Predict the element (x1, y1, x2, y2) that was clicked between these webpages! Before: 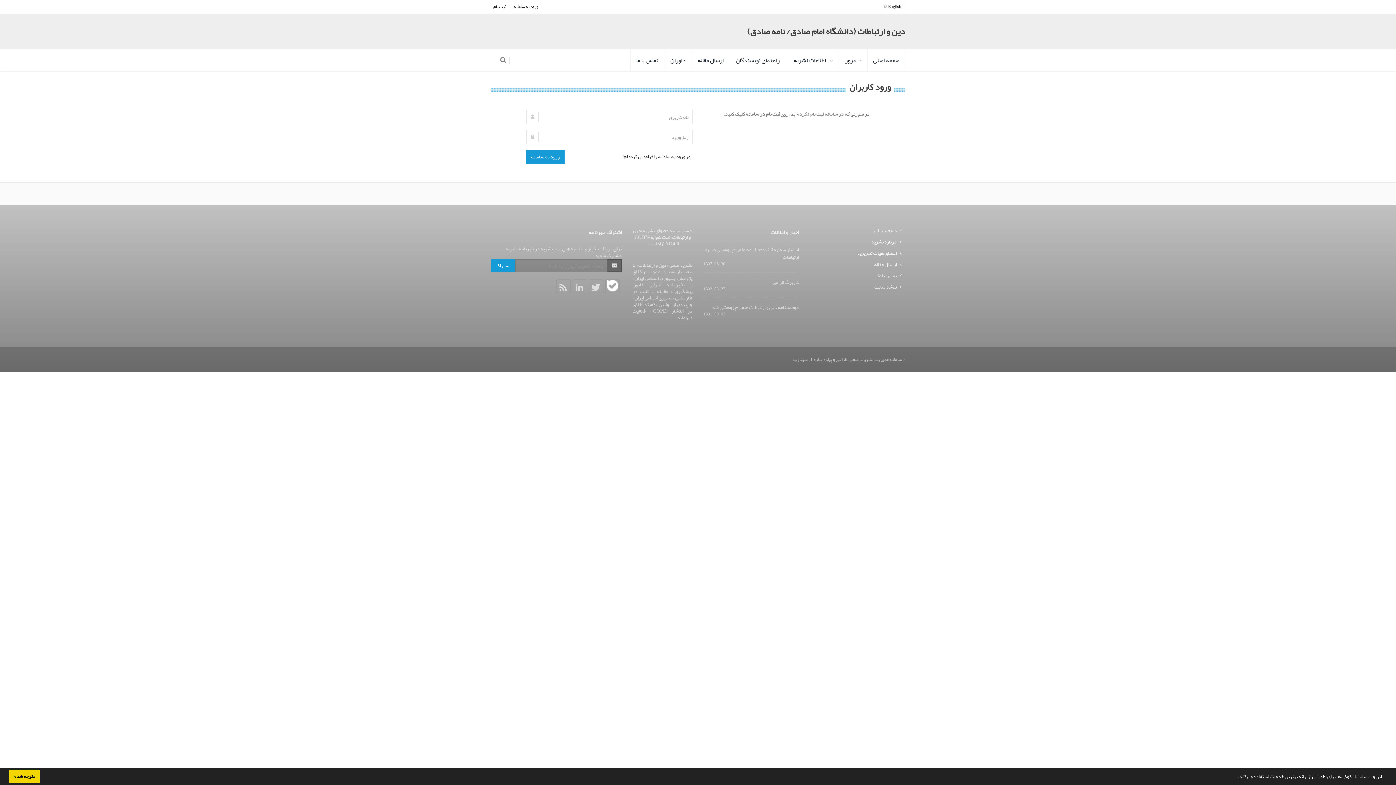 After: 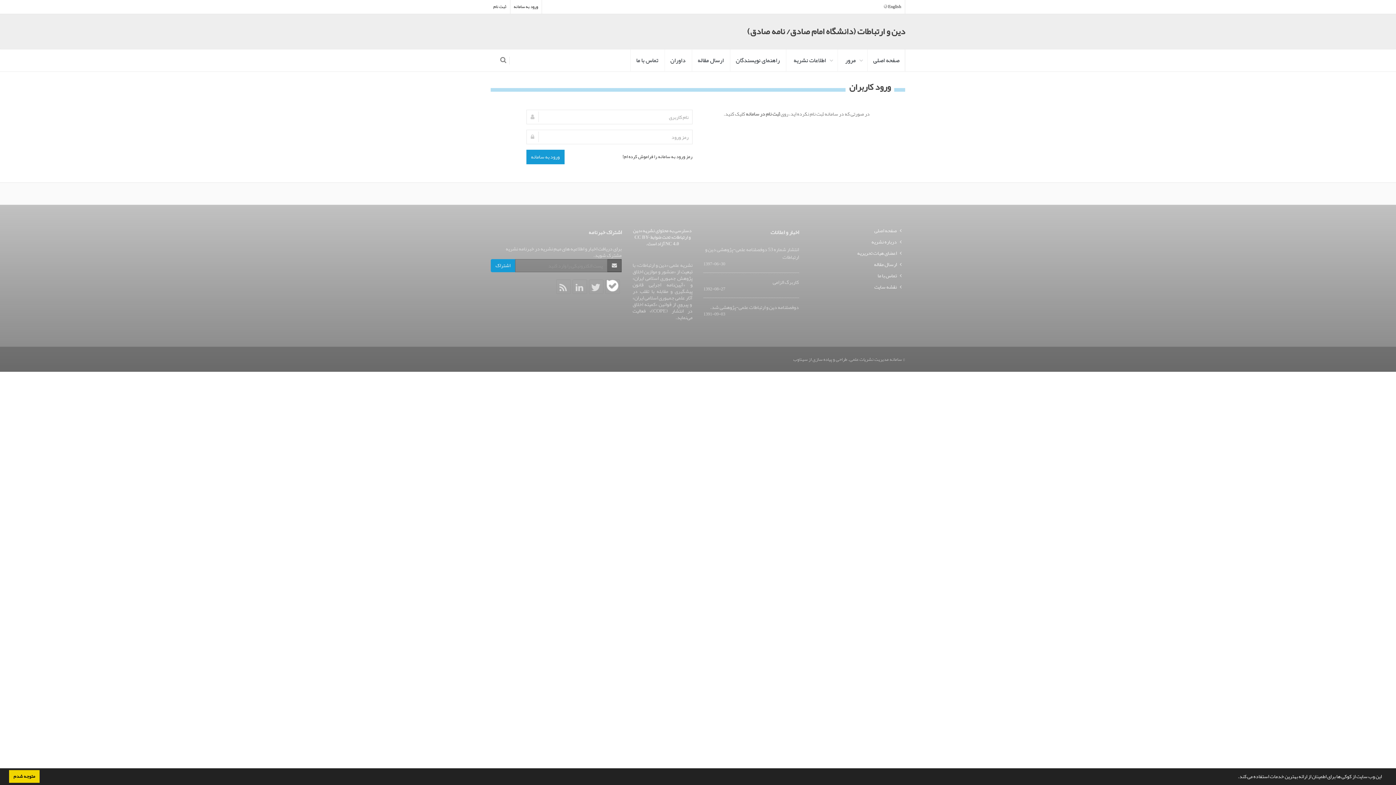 Action: bbox: (692, 49, 729, 71) label: ارسال مقاله